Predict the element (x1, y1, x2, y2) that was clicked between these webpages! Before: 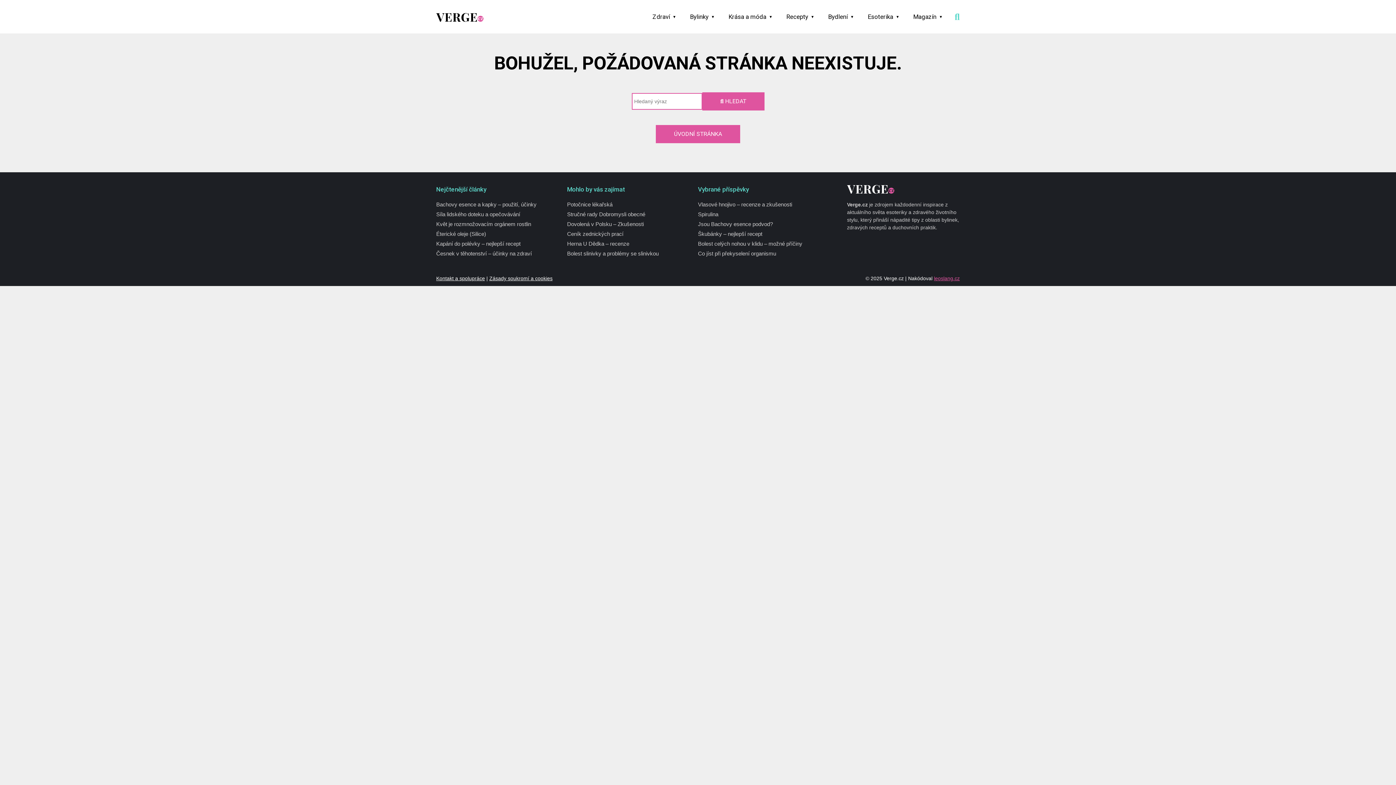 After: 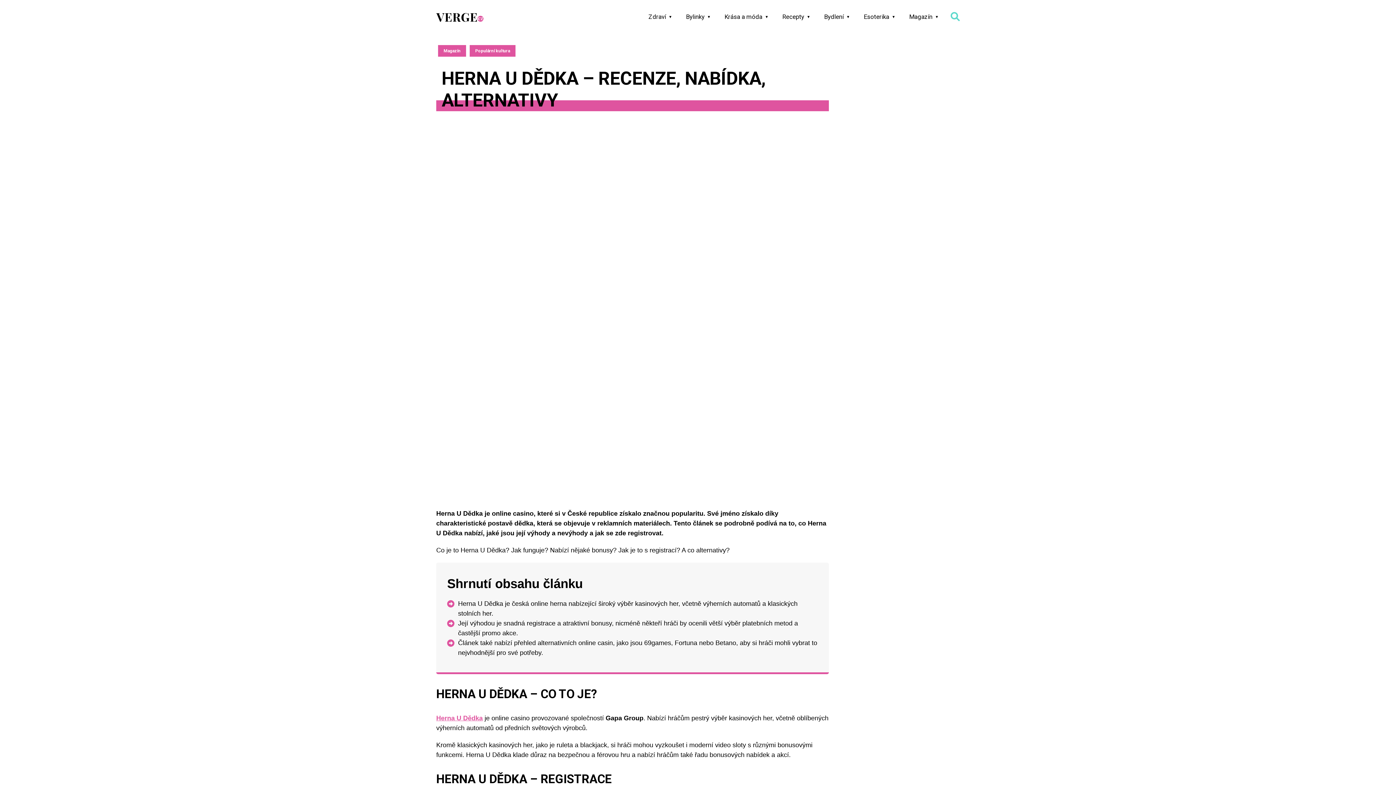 Action: label: Herna U Dědka – recenze bbox: (567, 238, 658, 248)